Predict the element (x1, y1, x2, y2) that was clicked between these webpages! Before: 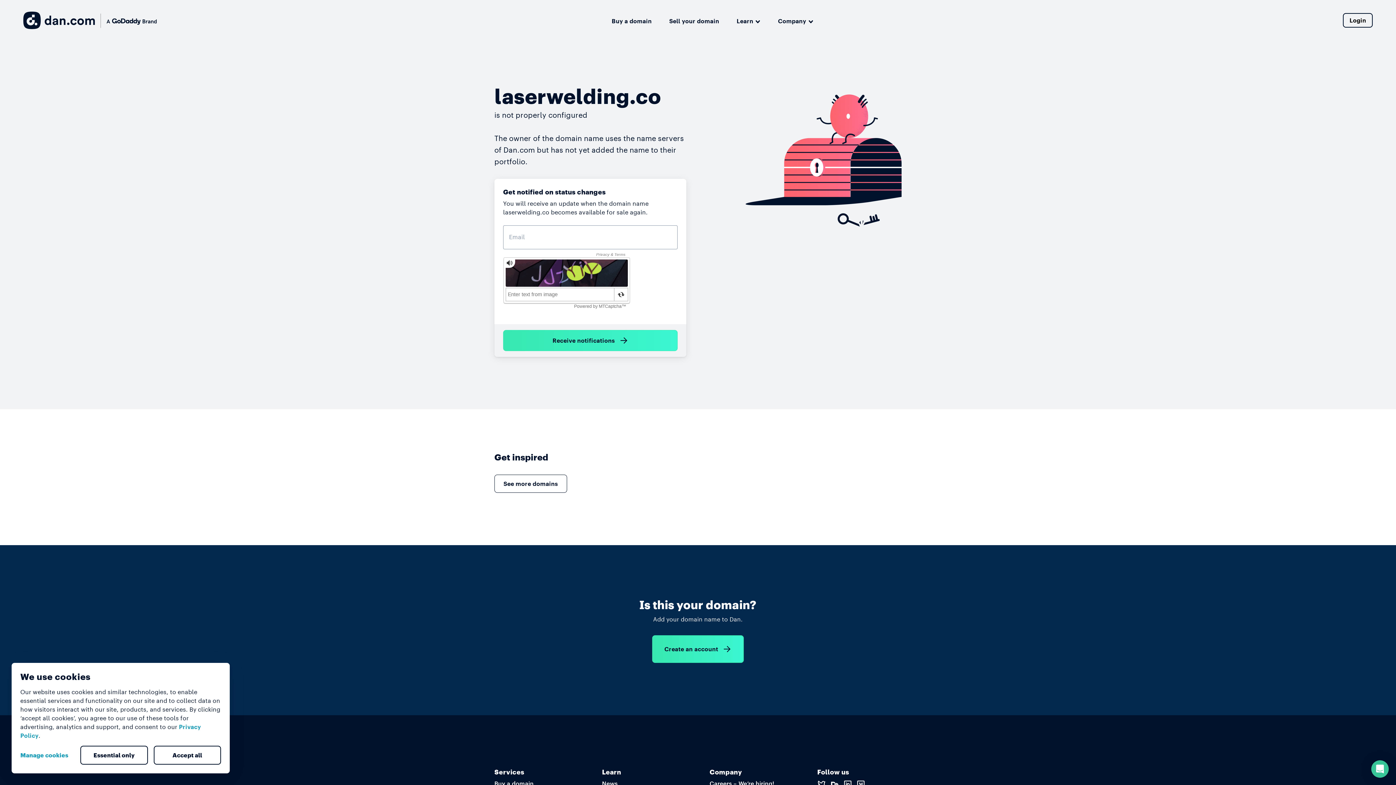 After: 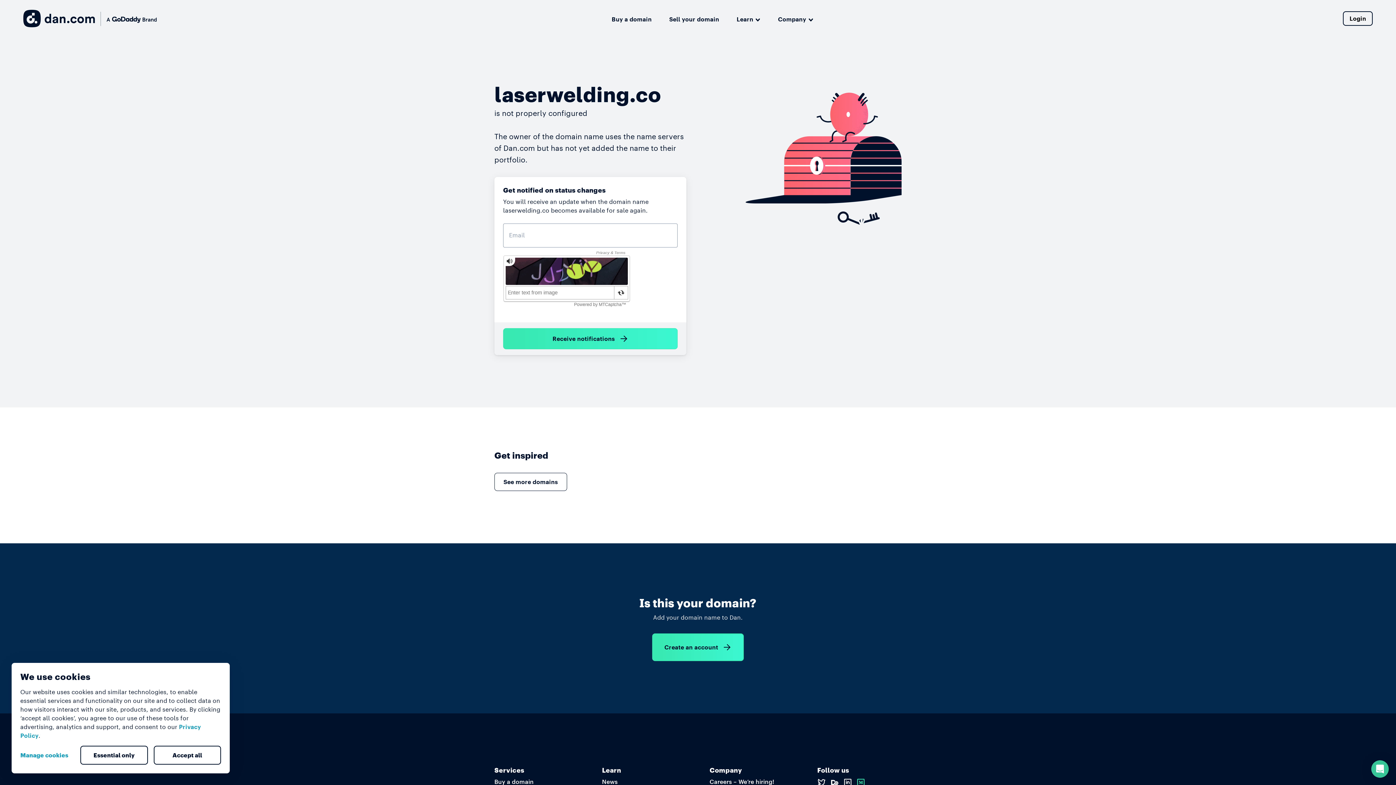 Action: bbox: (856, 780, 865, 787)